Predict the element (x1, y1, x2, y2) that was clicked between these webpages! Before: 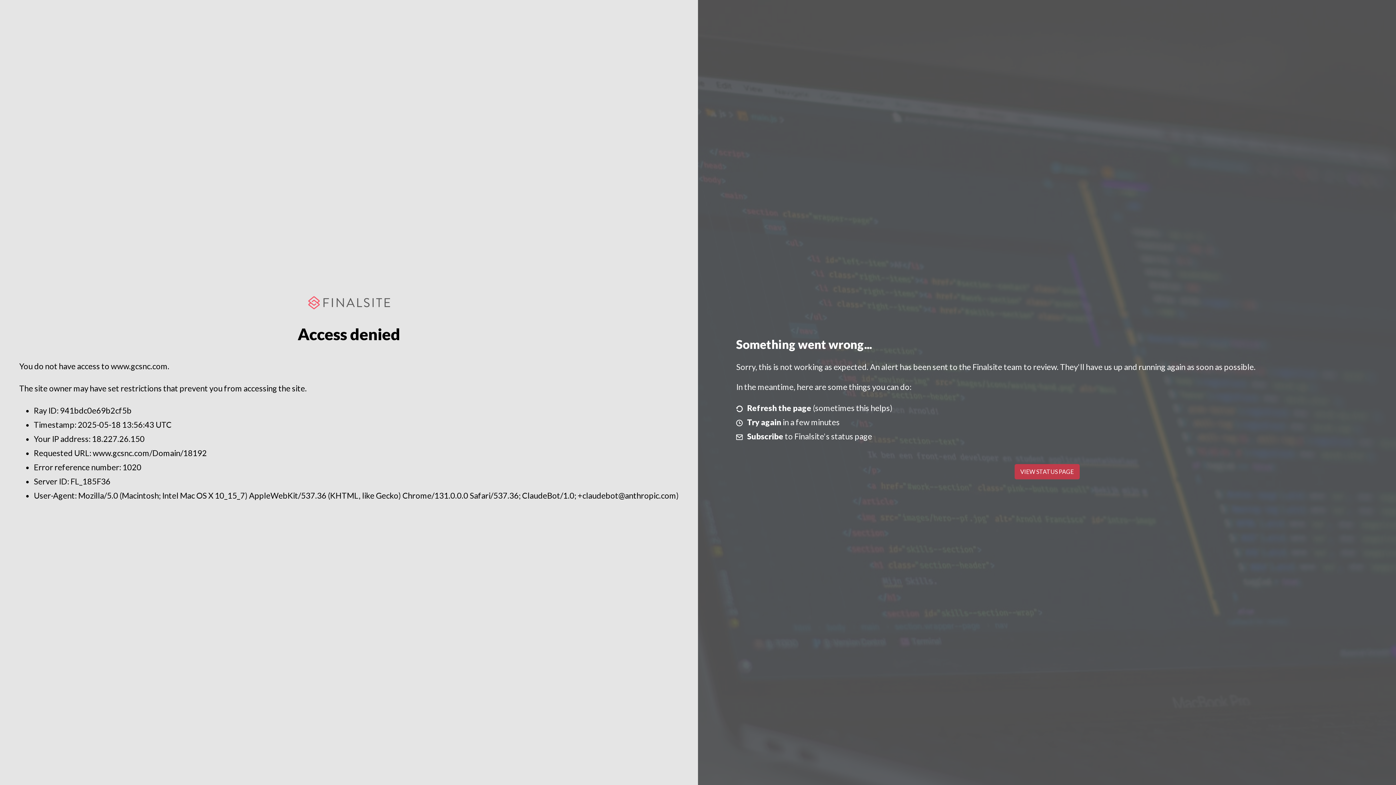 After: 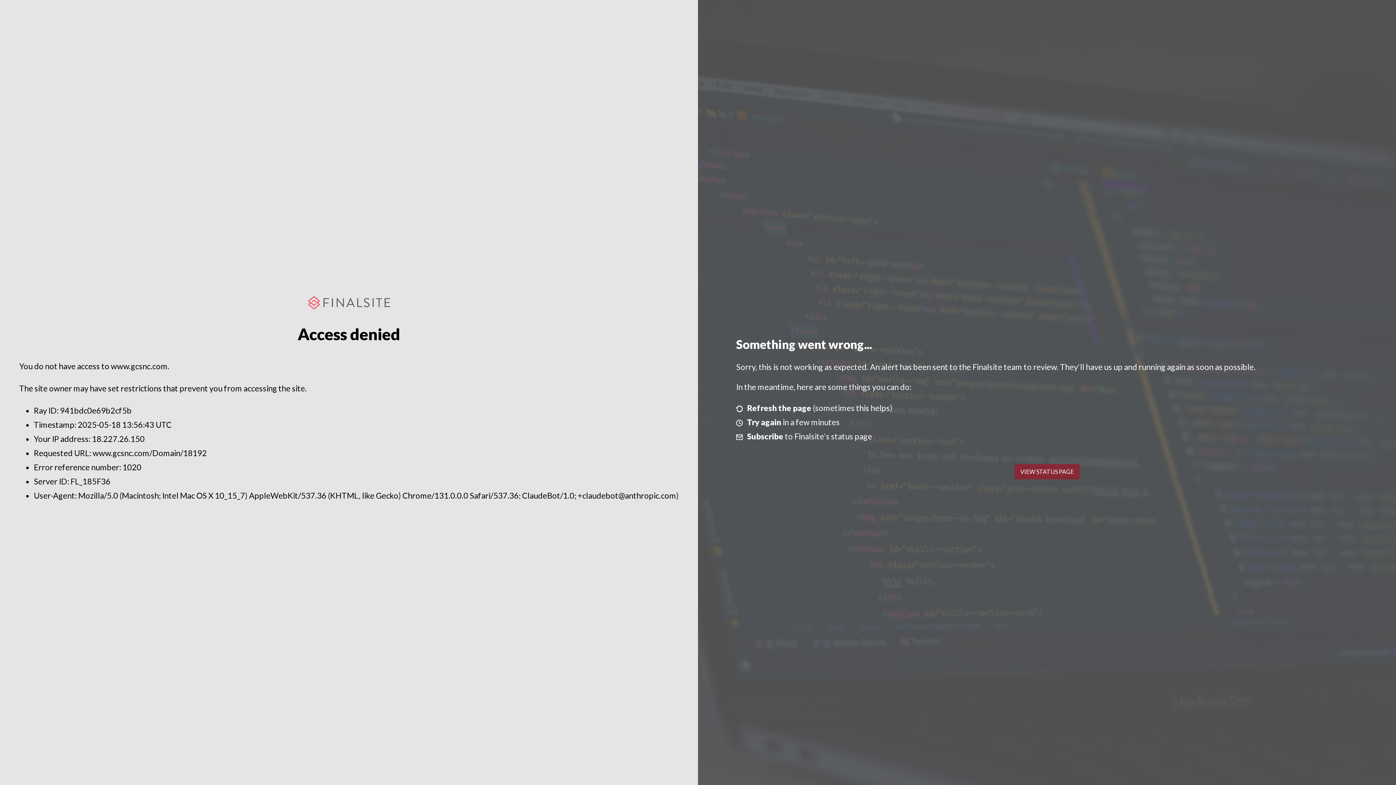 Action: bbox: (1014, 464, 1079, 479) label: VIEW STATUS PAGE